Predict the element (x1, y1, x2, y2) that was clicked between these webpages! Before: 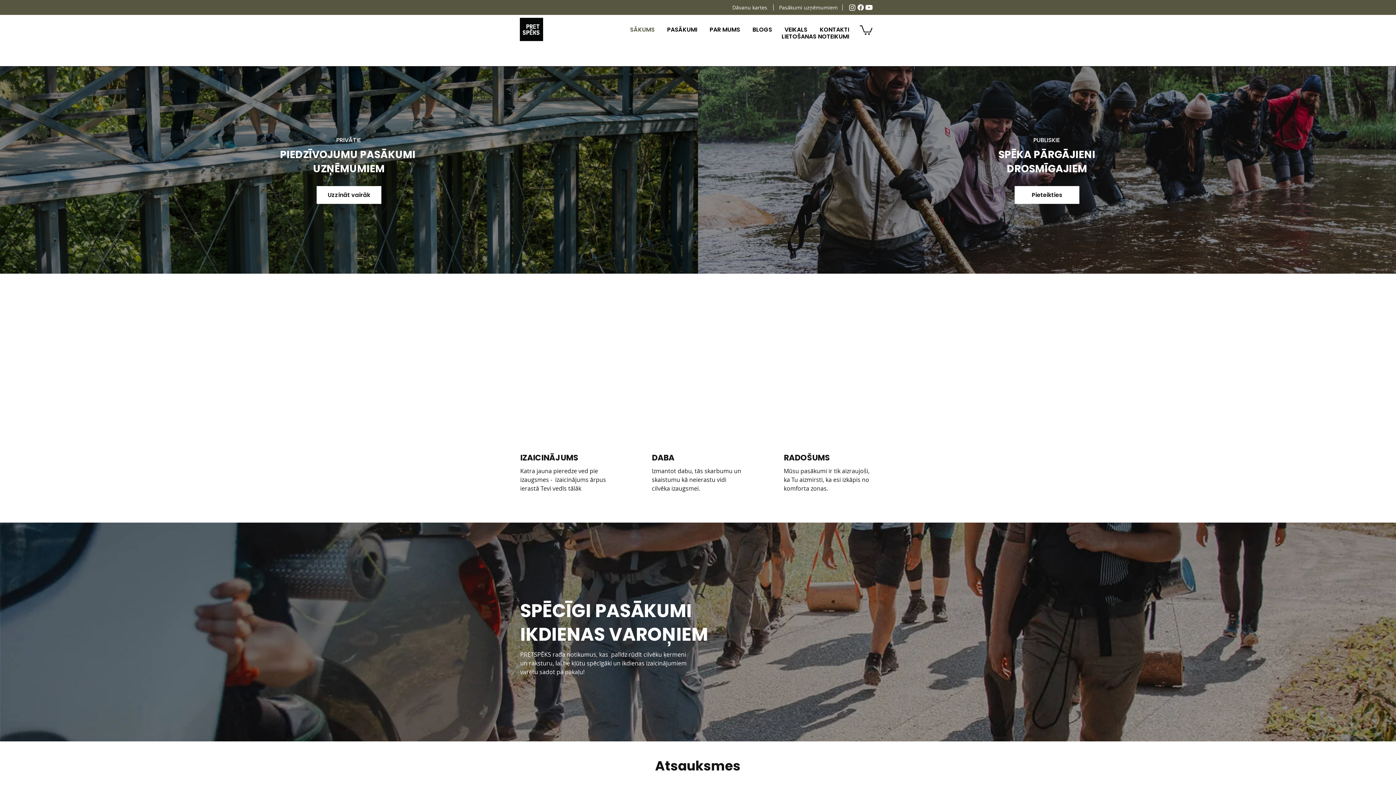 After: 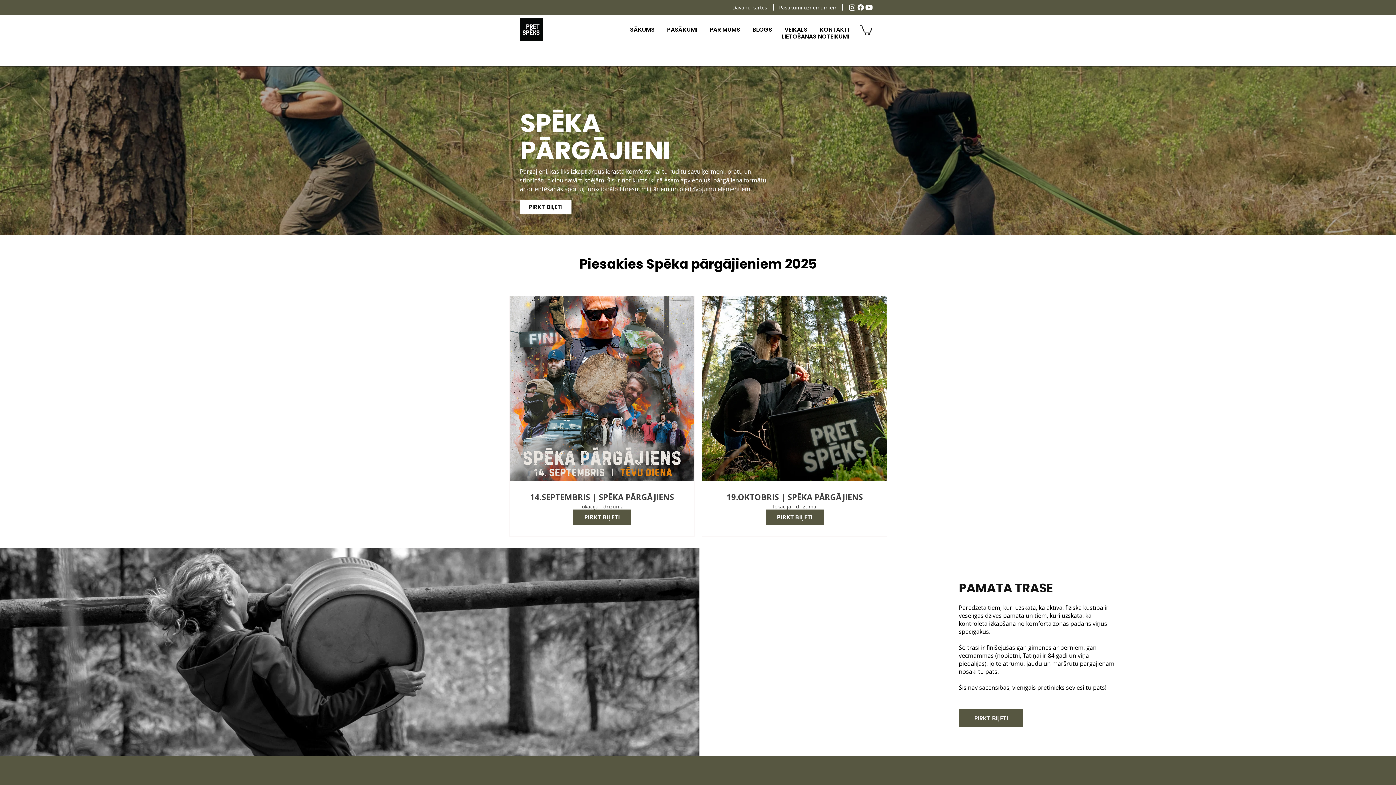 Action: bbox: (1014, 186, 1079, 204) label: Pieteikties